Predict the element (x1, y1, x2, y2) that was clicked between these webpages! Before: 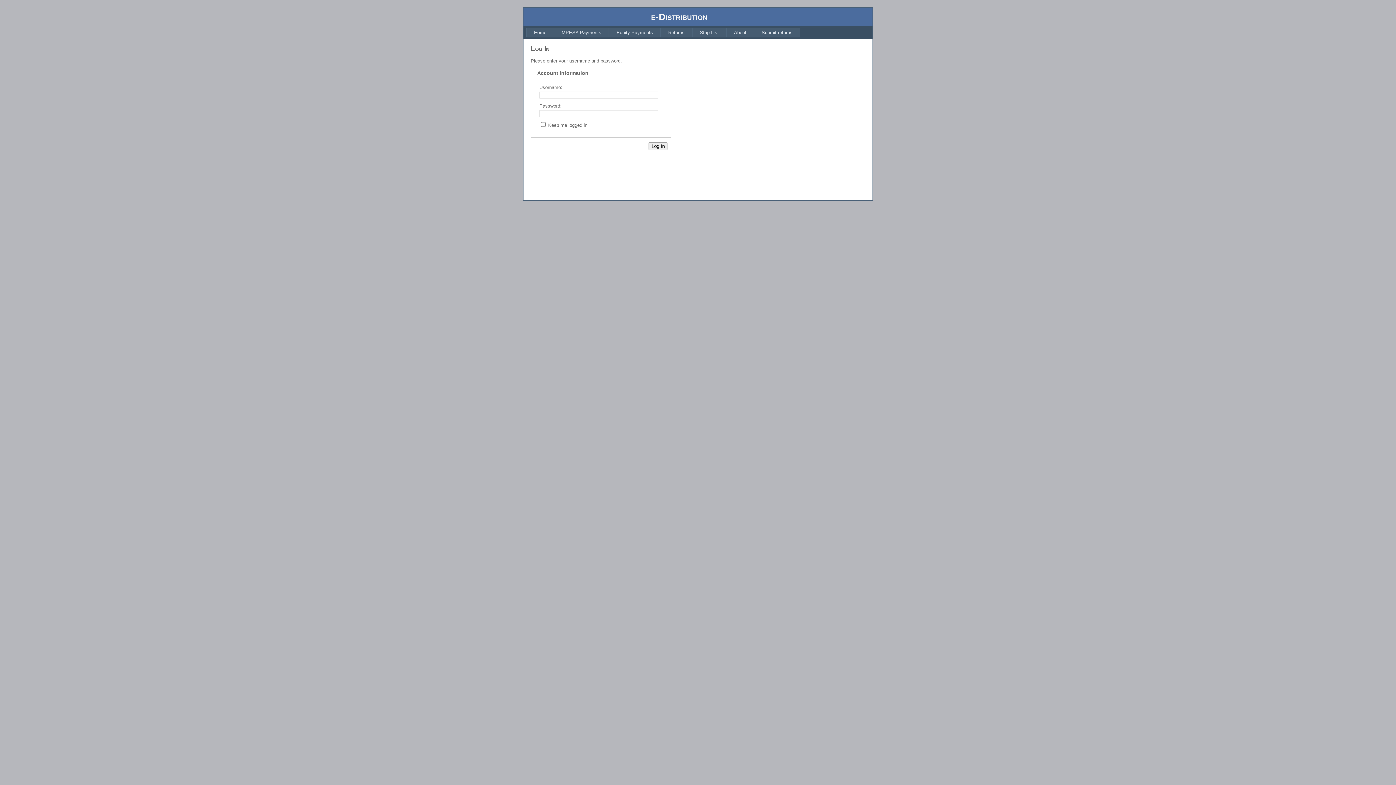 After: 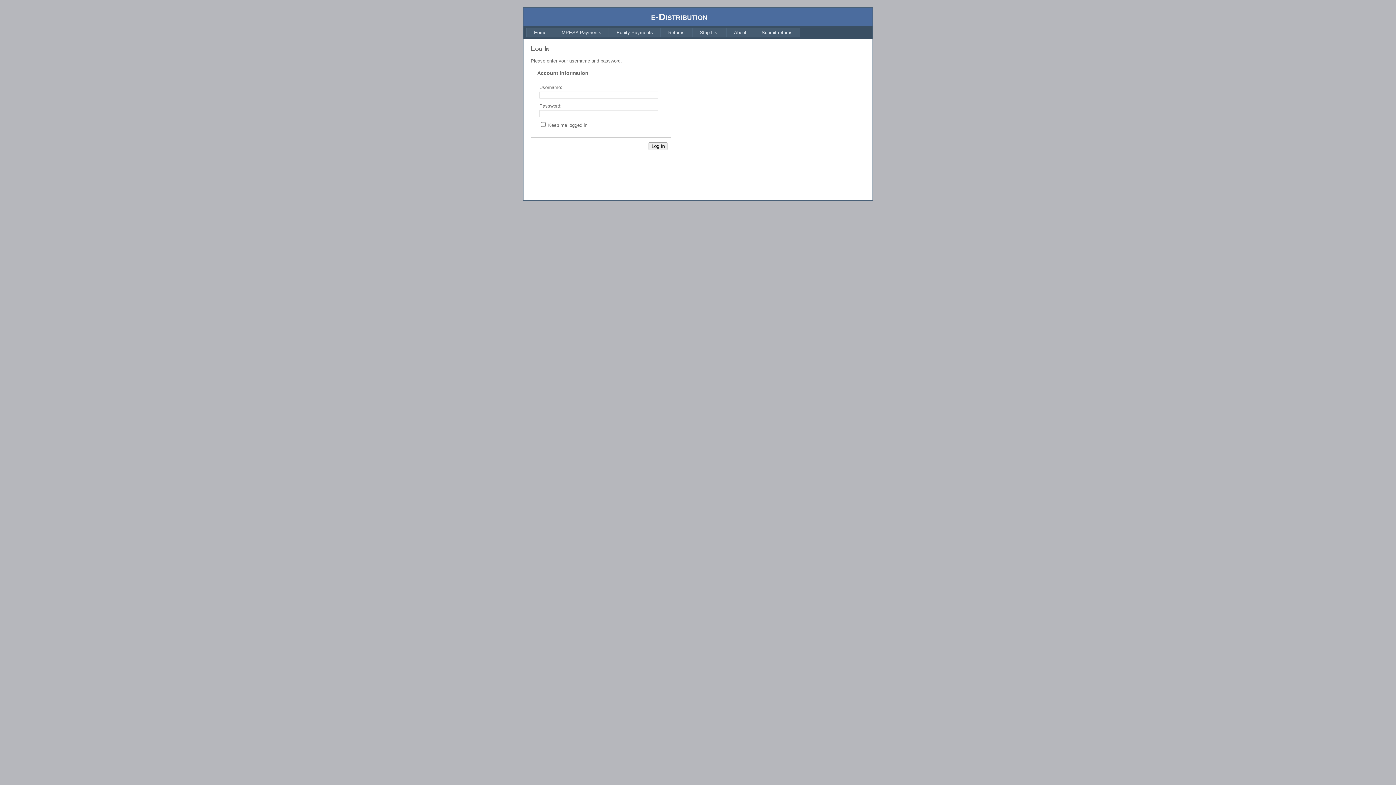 Action: bbox: (609, 27, 660, 37) label: Equity Payments